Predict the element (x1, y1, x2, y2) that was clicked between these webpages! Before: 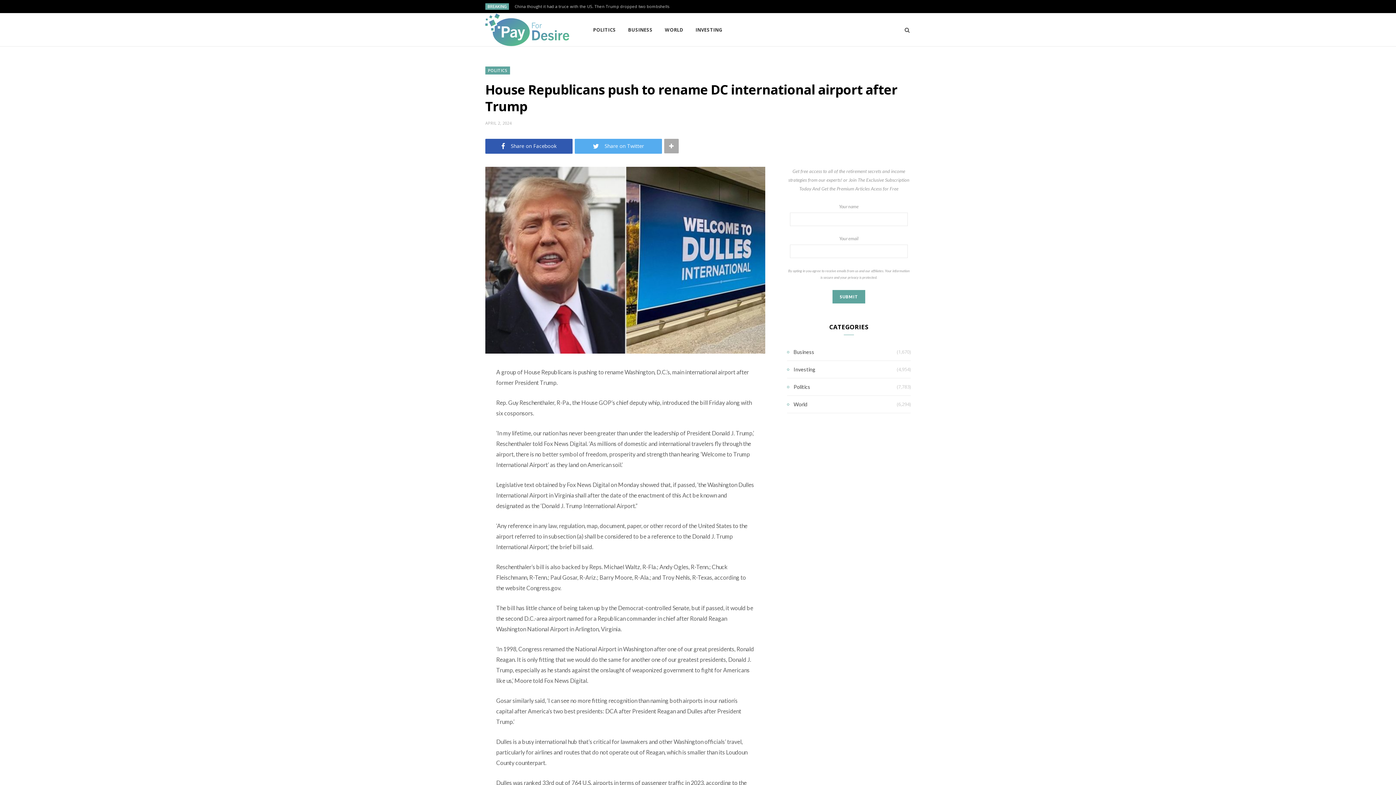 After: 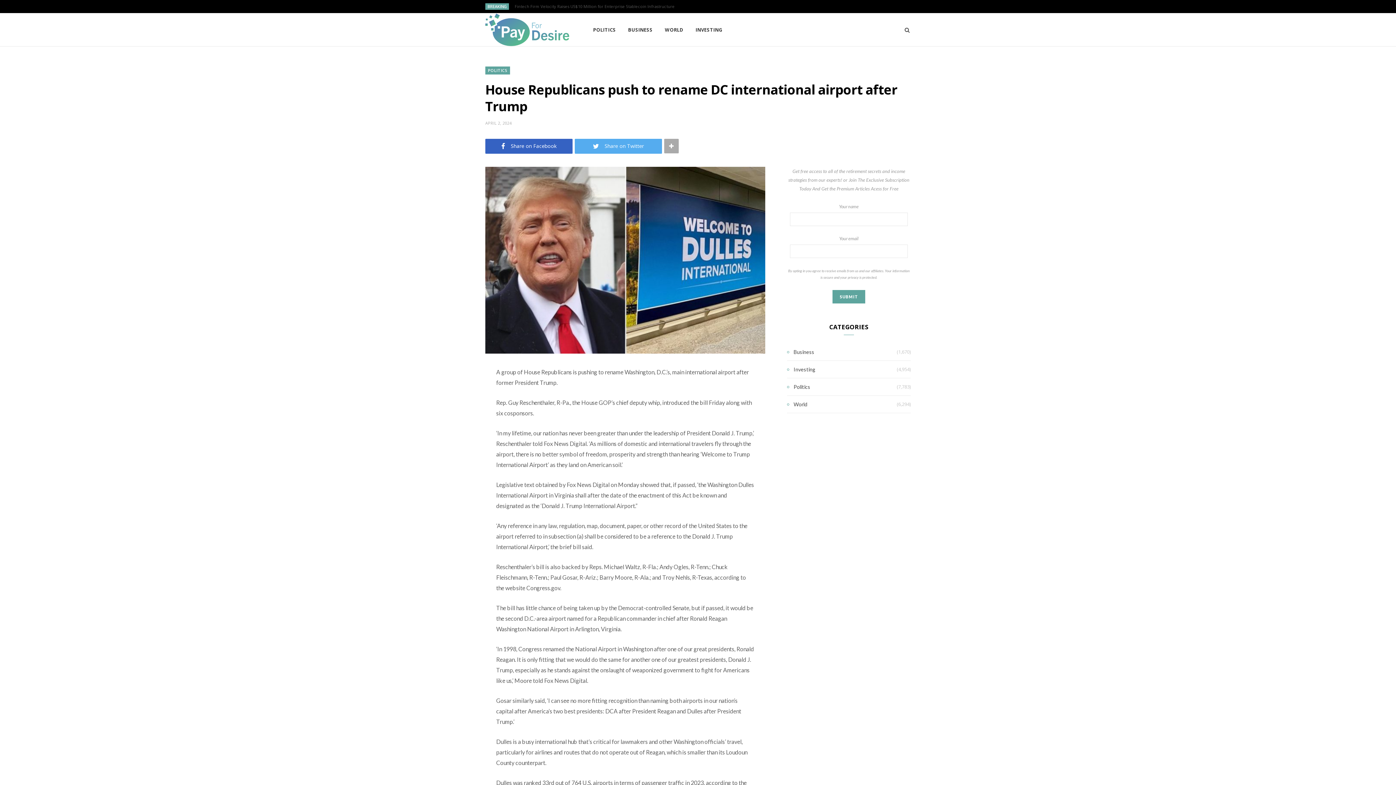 Action: bbox: (485, 138, 572, 153) label:  Share on Facebook